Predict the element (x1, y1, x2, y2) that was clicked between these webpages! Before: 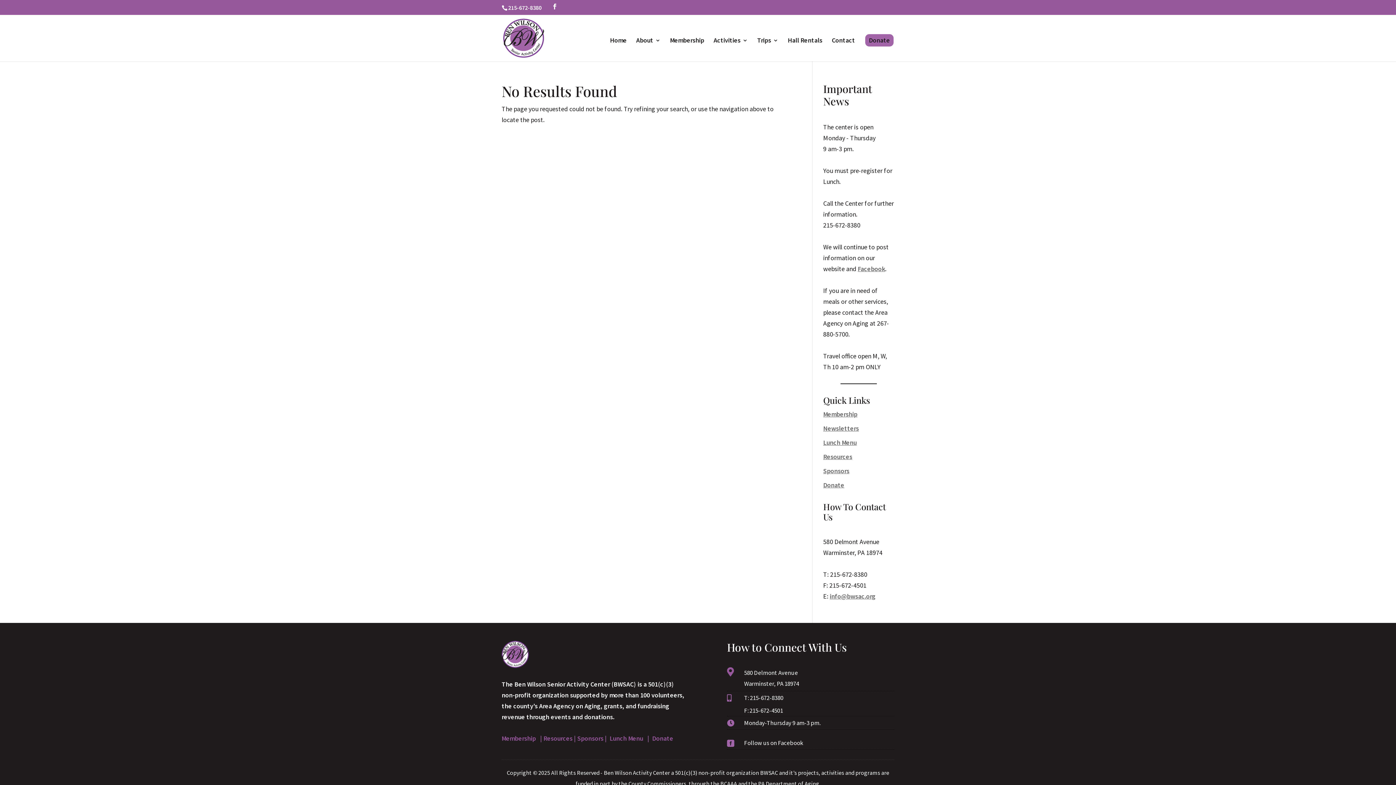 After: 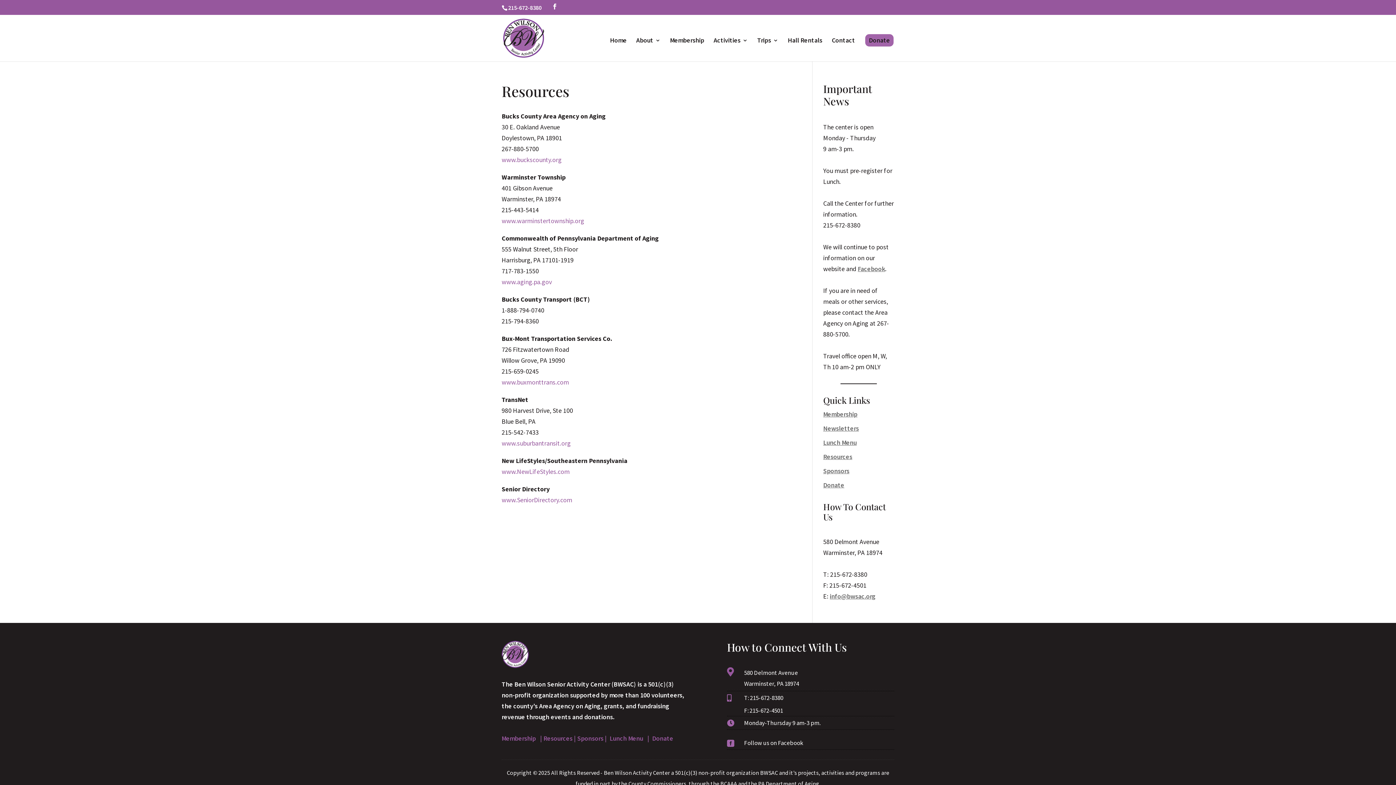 Action: label: Resources bbox: (823, 452, 852, 461)